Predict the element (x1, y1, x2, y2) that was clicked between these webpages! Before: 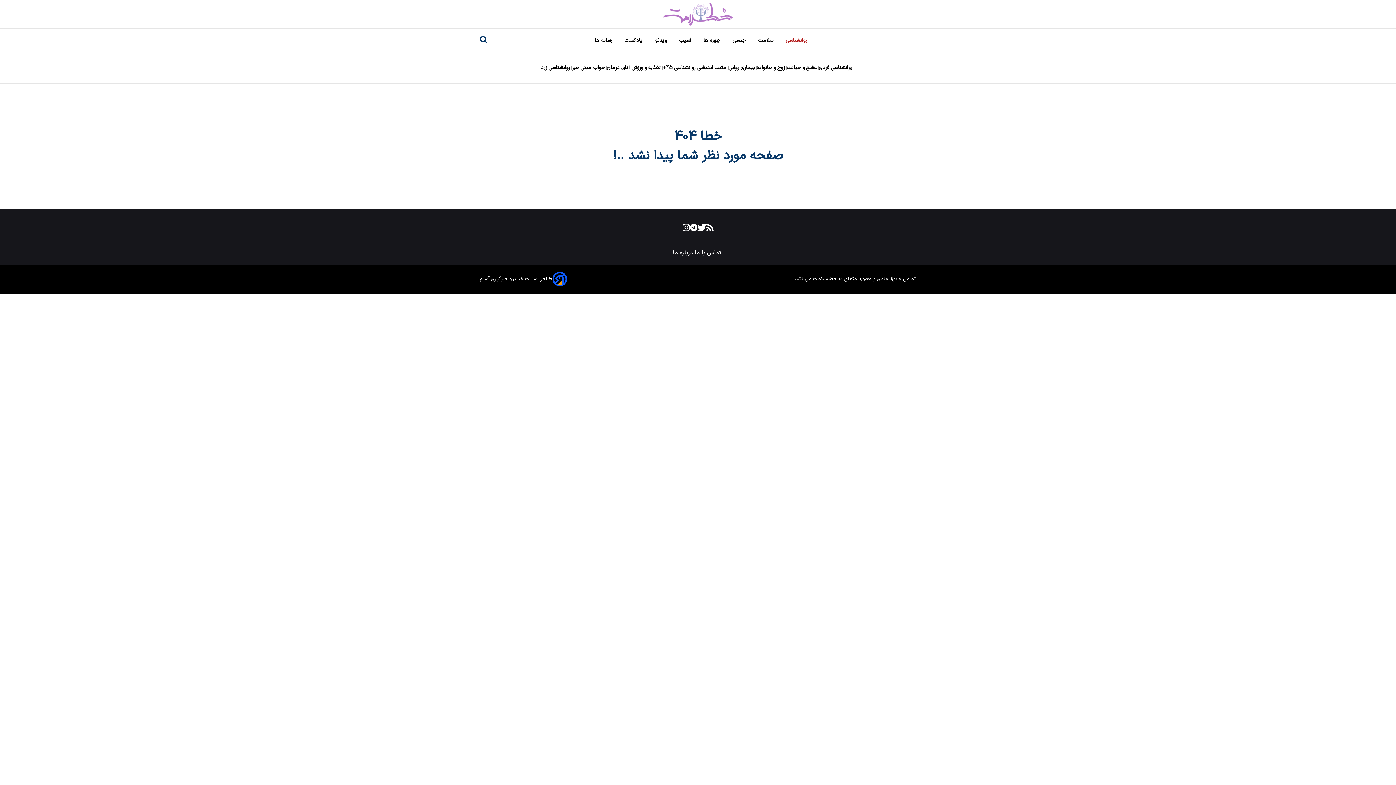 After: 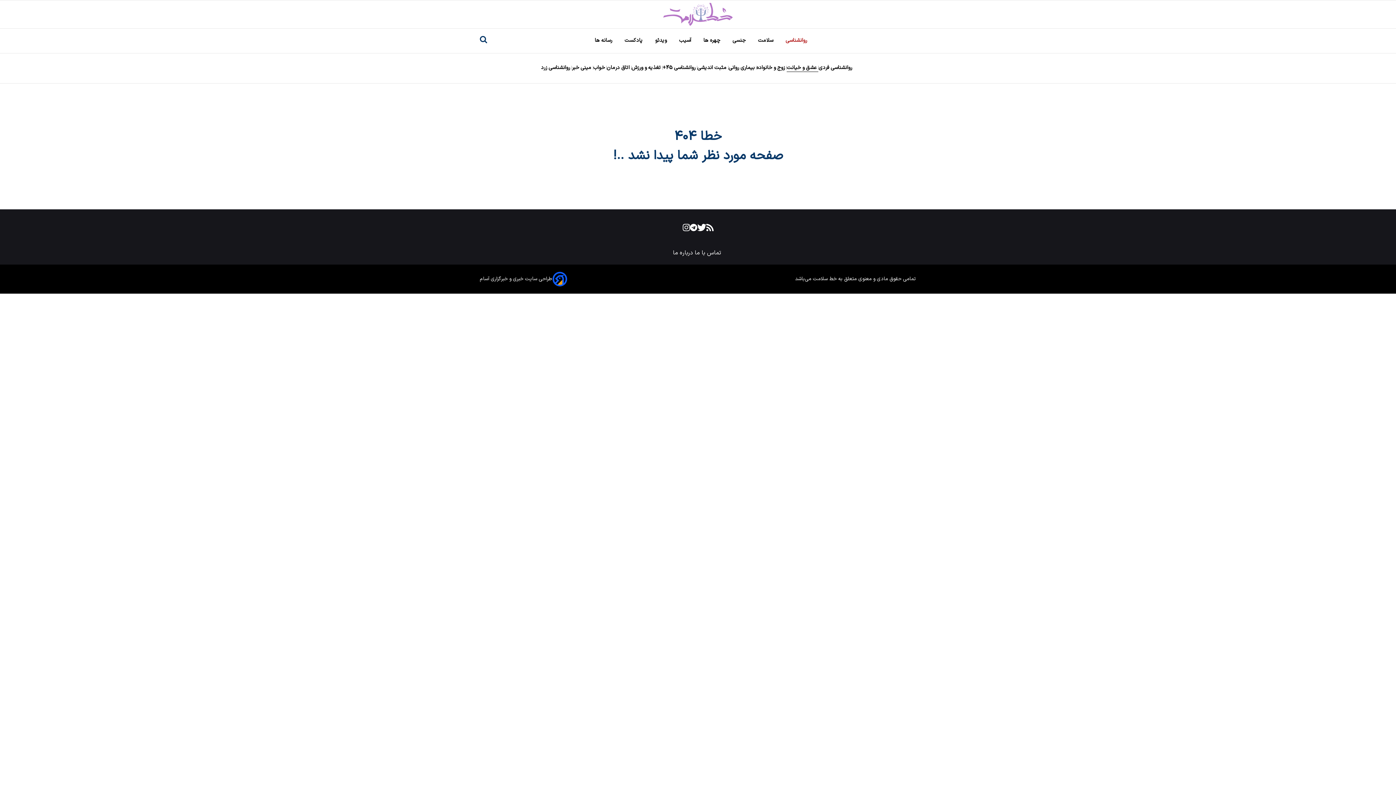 Action: bbox: (786, 63, 818, 71) label:  عشق و خیانت